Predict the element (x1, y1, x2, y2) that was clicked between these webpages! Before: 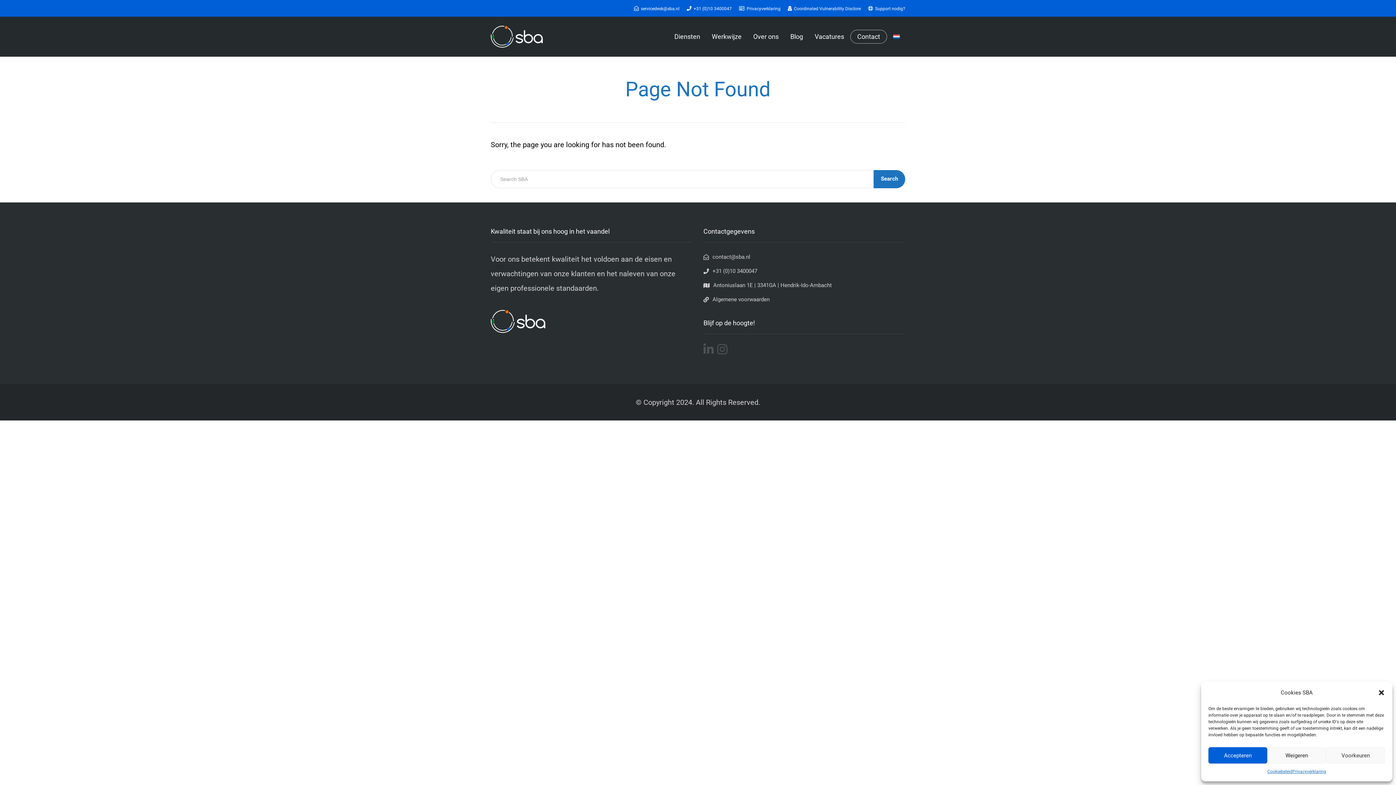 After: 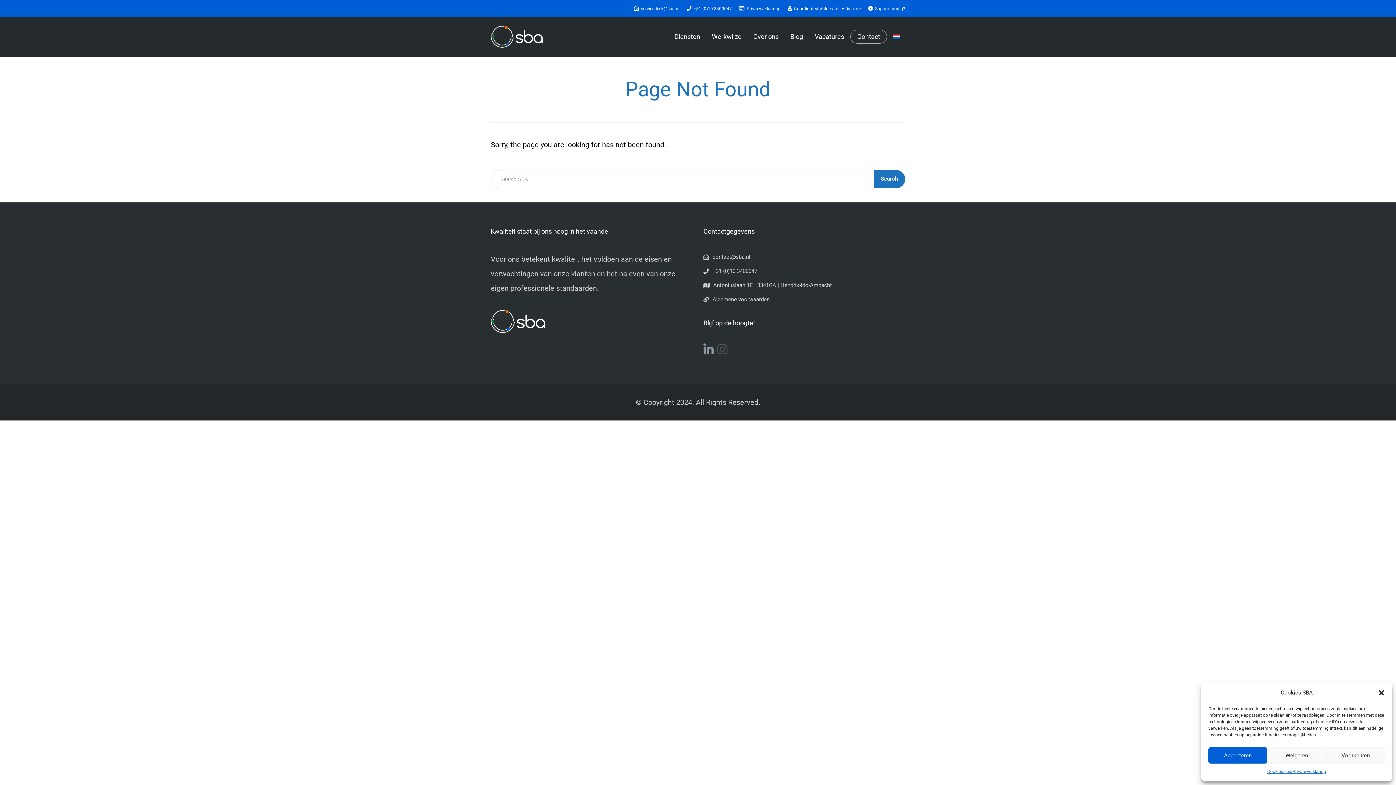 Action: bbox: (703, 346, 717, 355)